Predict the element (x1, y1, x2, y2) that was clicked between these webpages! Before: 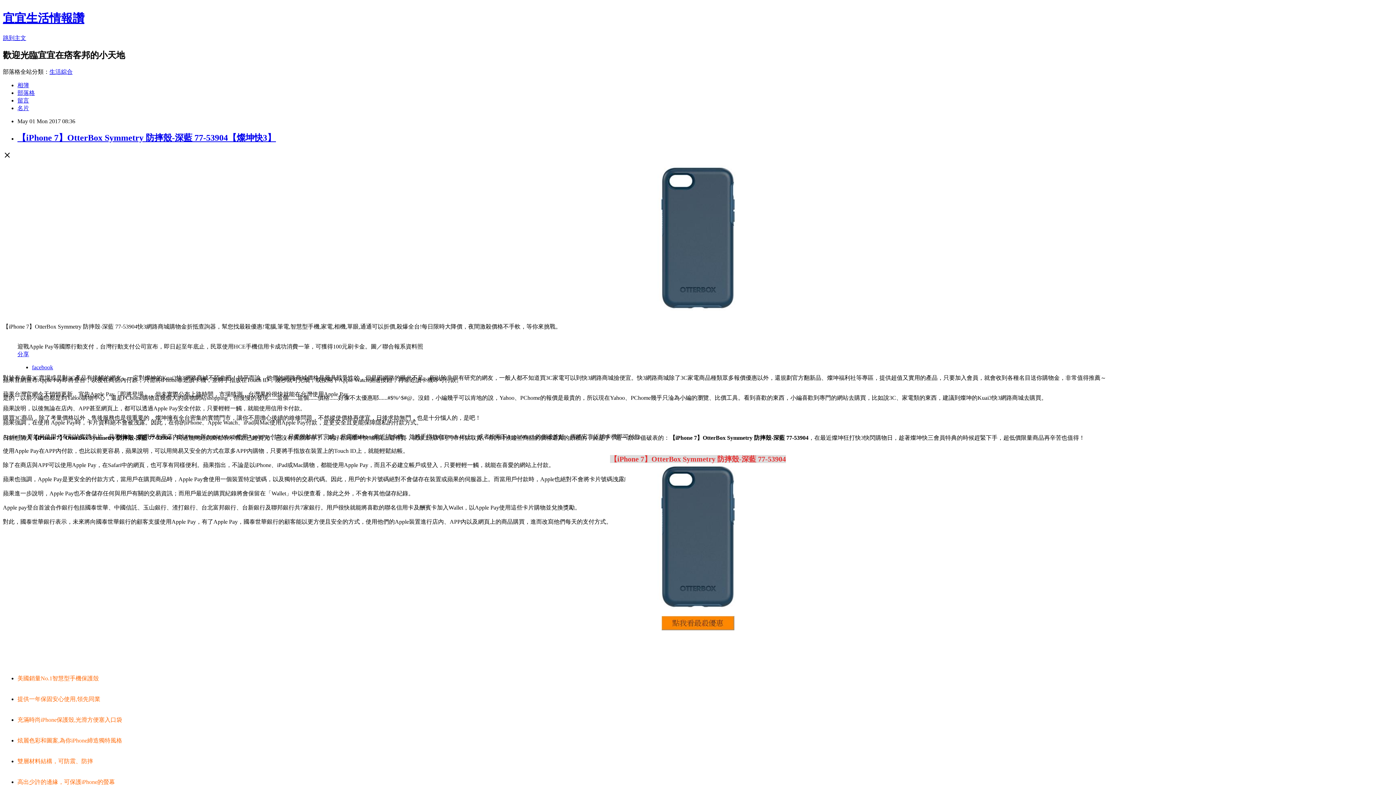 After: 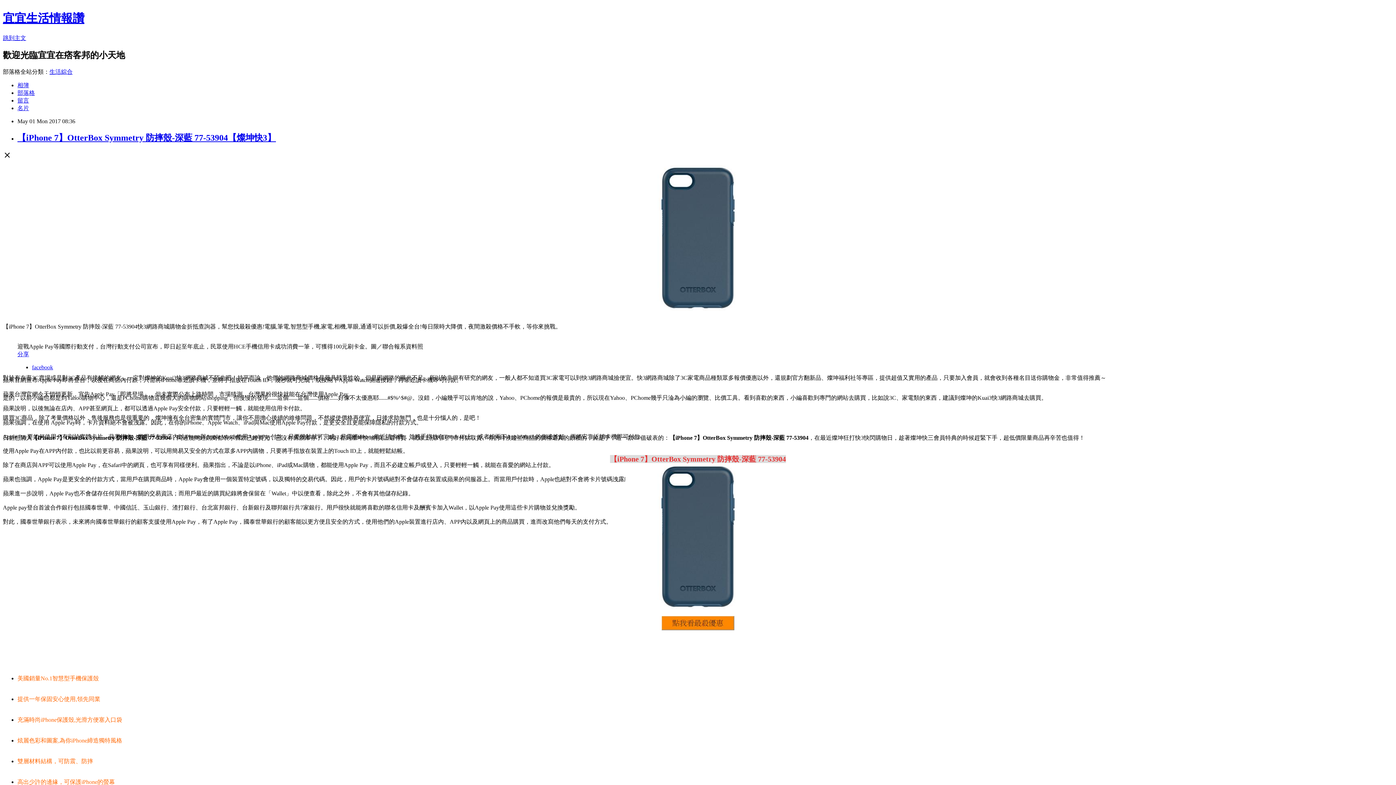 Action: bbox: (661, 625, 734, 631)